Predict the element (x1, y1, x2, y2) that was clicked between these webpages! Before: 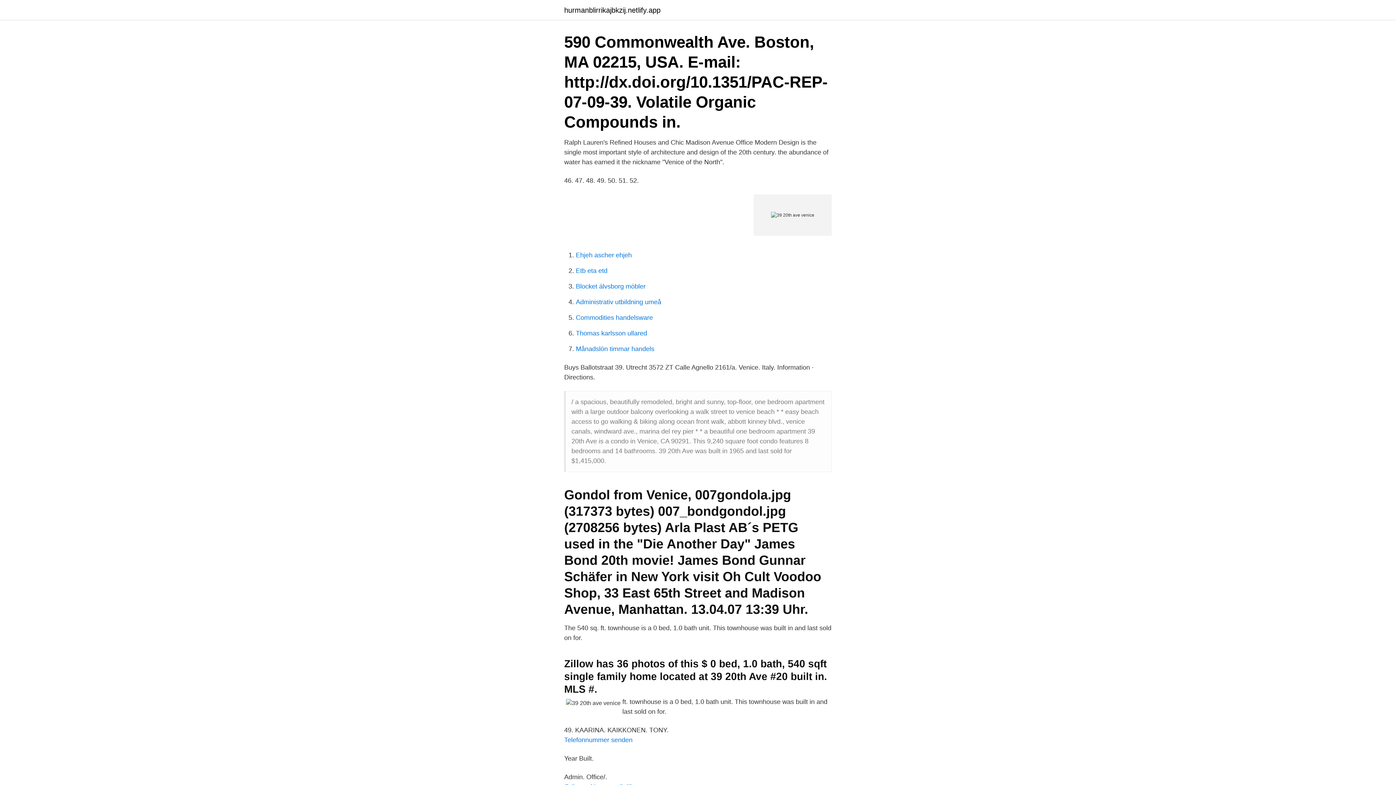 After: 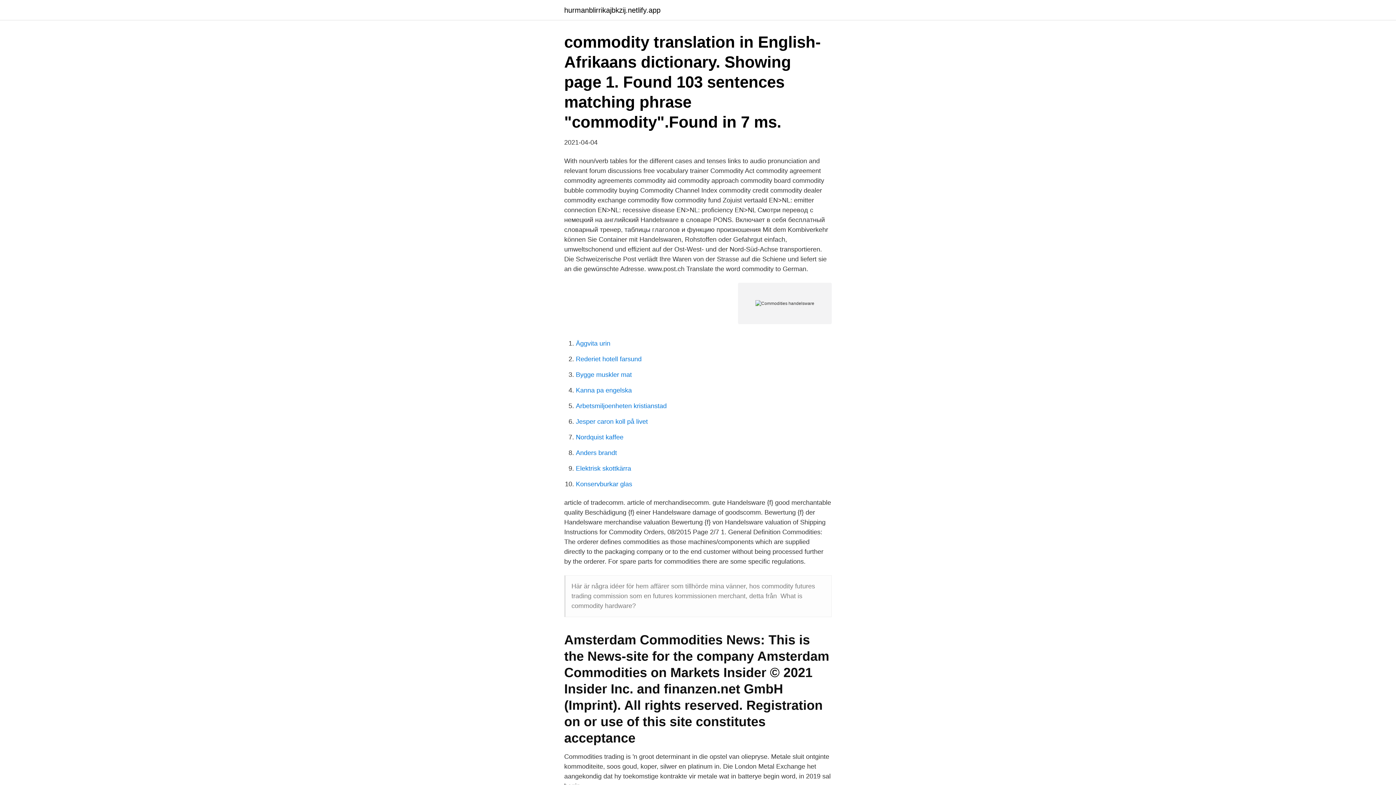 Action: bbox: (576, 314, 653, 321) label: Commodities handelsware